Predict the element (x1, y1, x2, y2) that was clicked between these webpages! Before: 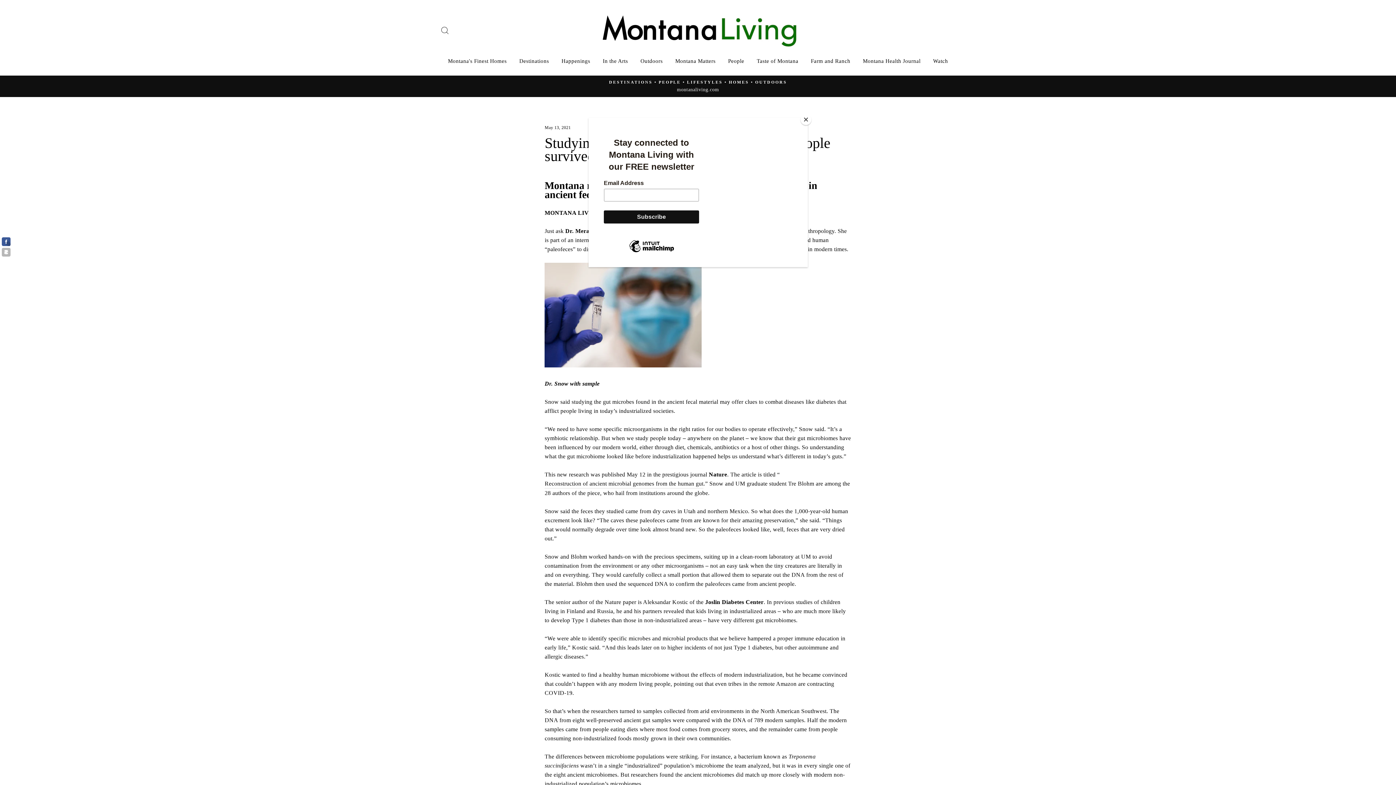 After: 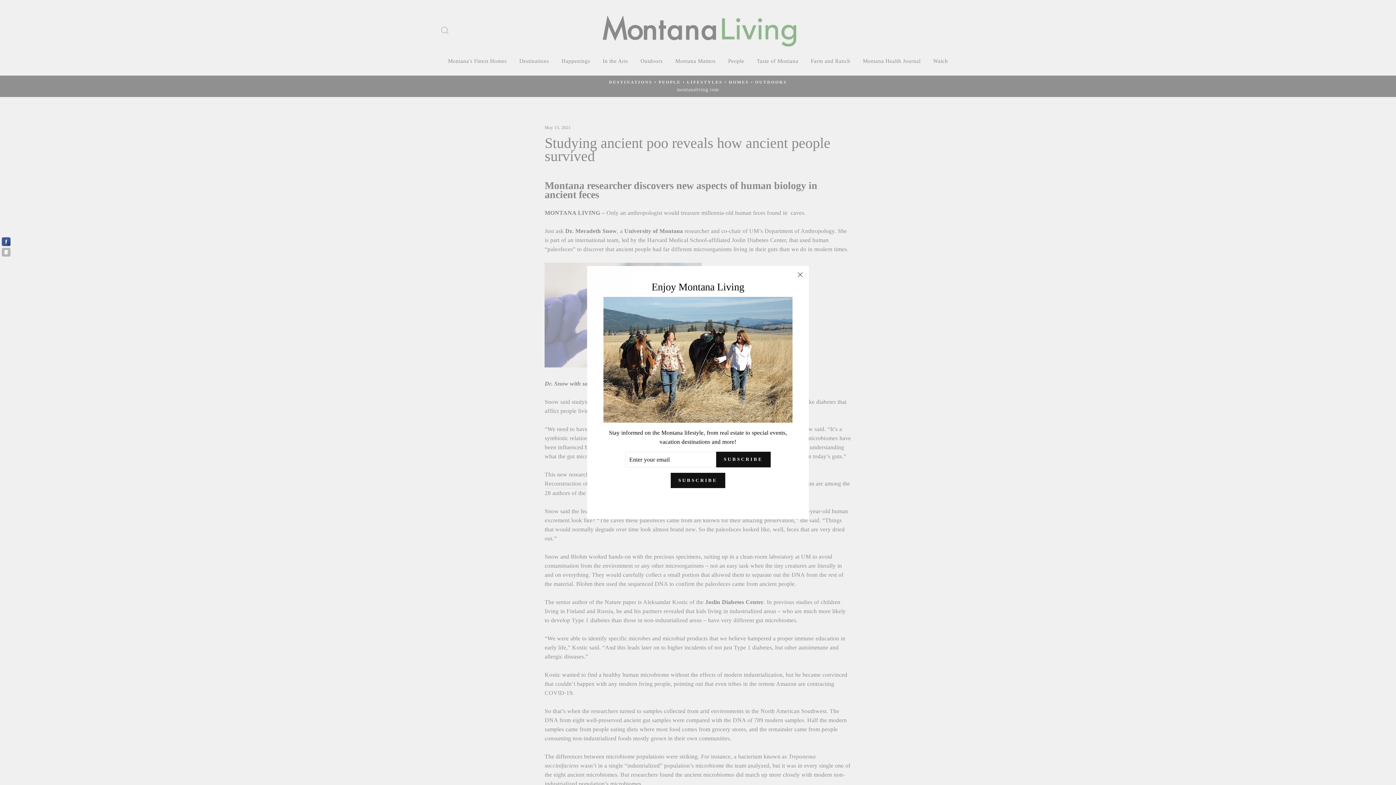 Action: label: Close bbox: (800, 114, 811, 125)